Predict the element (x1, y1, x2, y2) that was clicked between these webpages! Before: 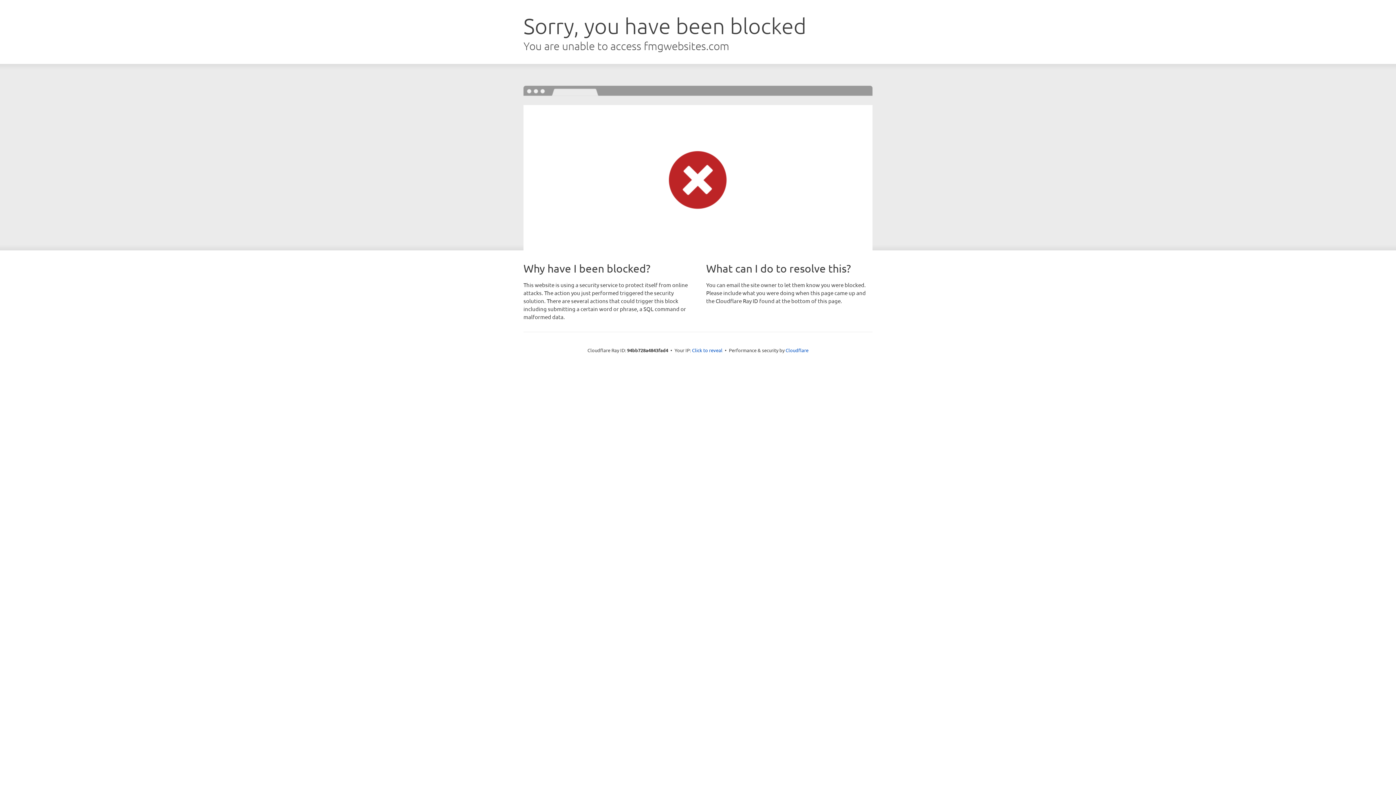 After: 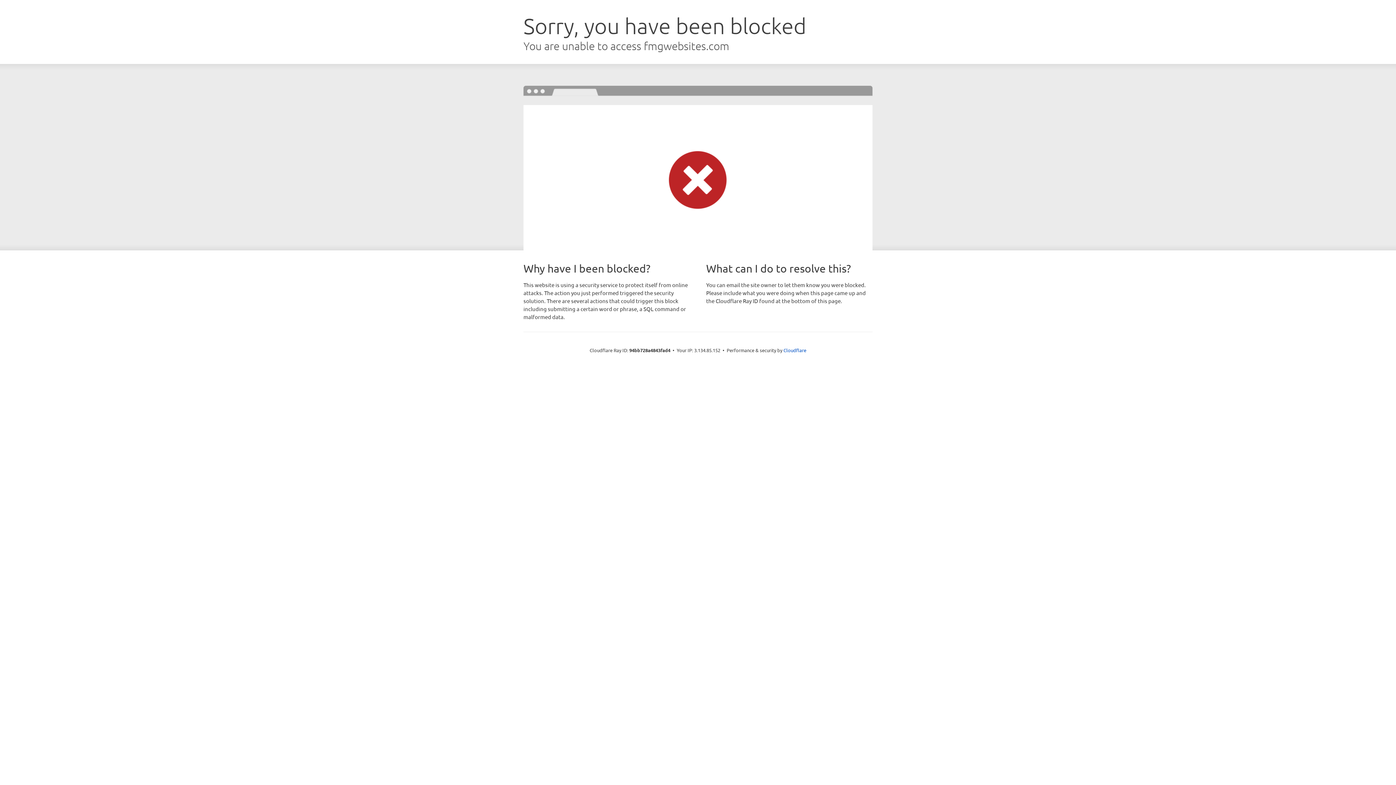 Action: label: Click to reveal bbox: (692, 346, 722, 353)